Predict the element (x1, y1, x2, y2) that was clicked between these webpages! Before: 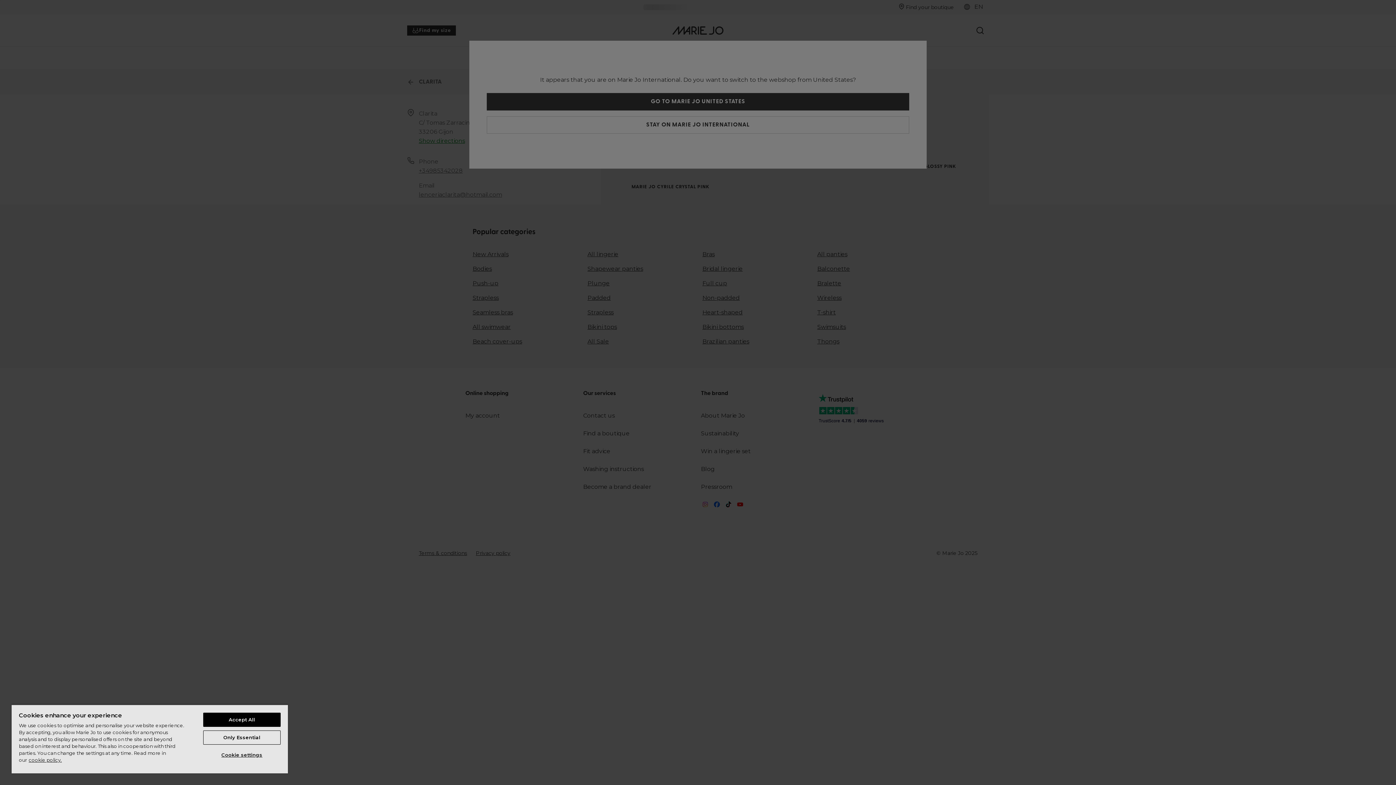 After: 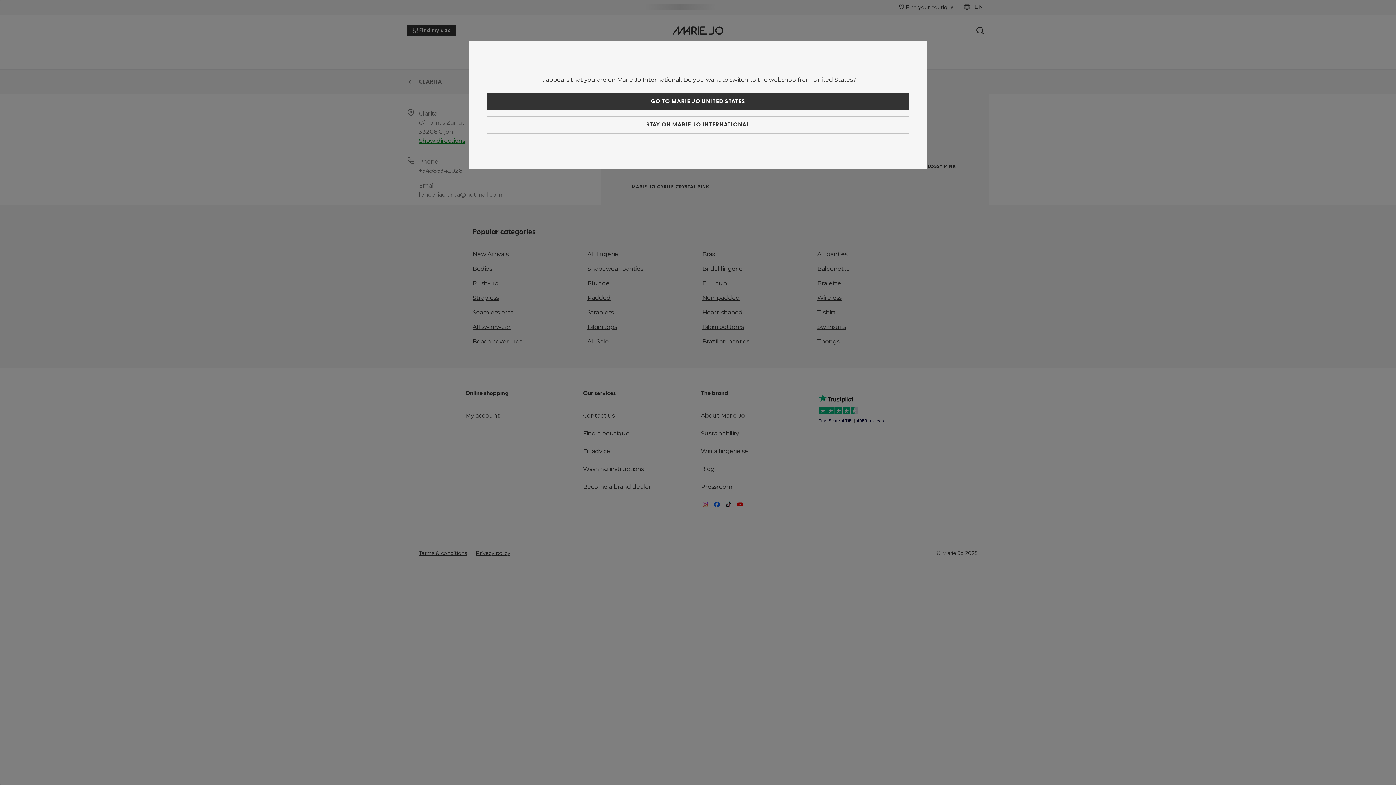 Action: label: Accept All bbox: (203, 713, 280, 727)